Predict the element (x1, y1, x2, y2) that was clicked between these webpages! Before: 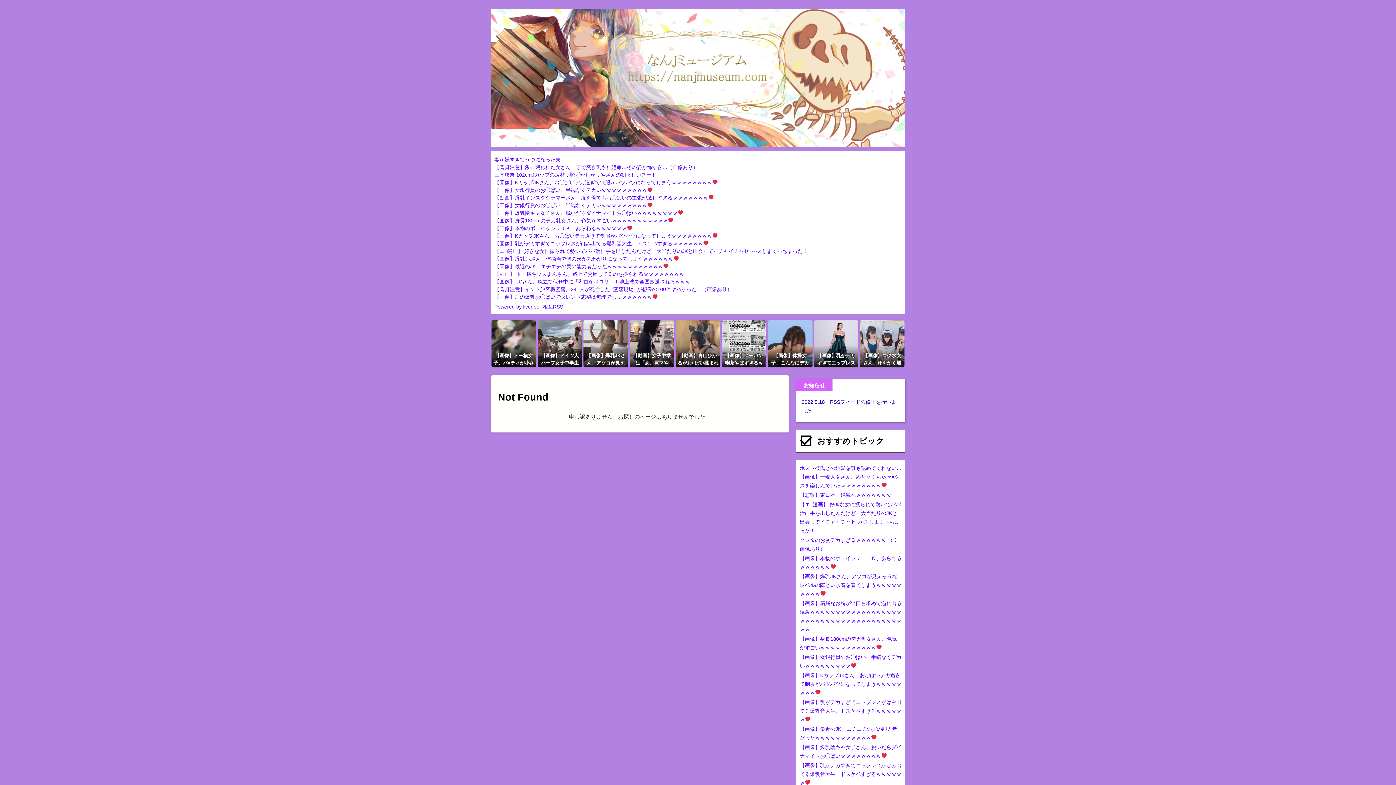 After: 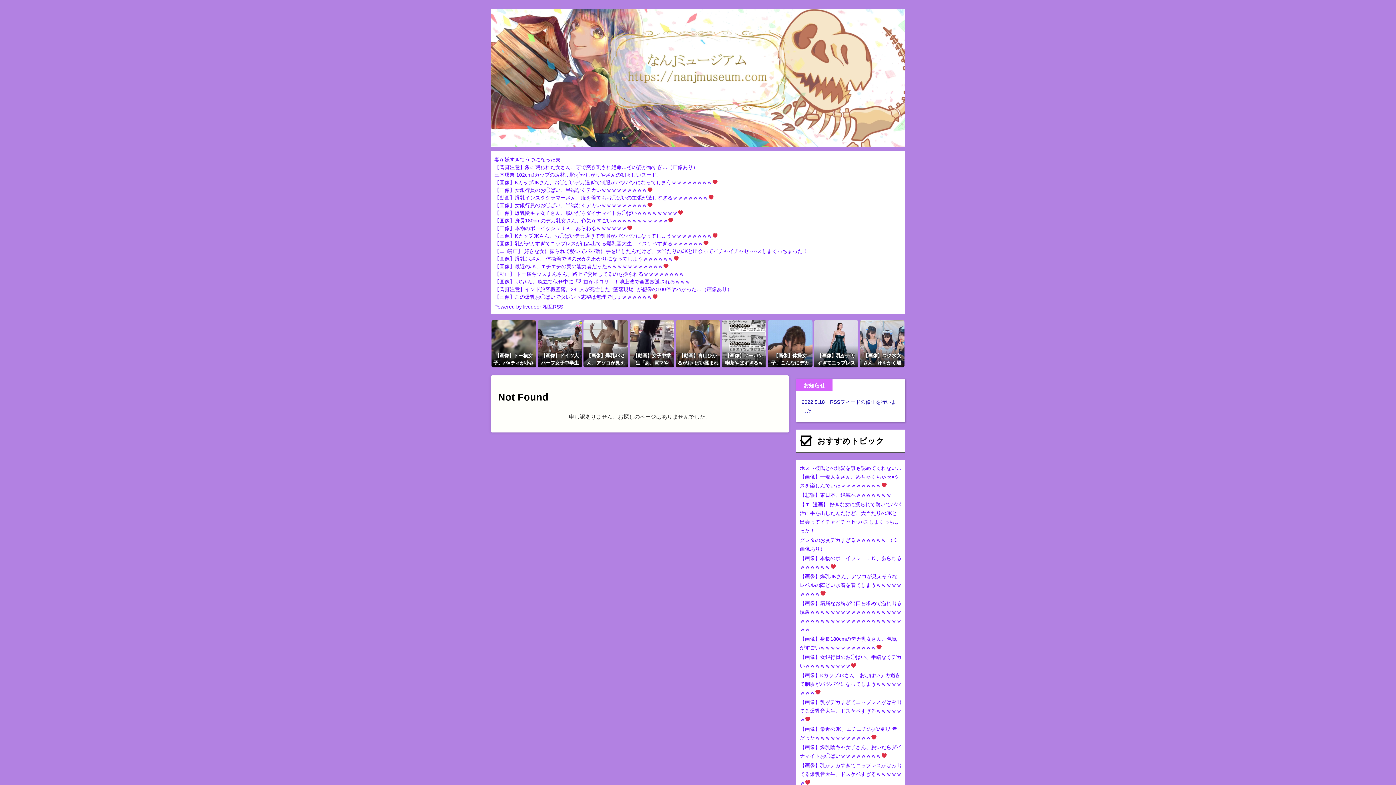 Action: bbox: (494, 171, 661, 177) label: 三木環奈 102cmJカップの逸材…恥ずかしがりやさんの初々しいヌード。